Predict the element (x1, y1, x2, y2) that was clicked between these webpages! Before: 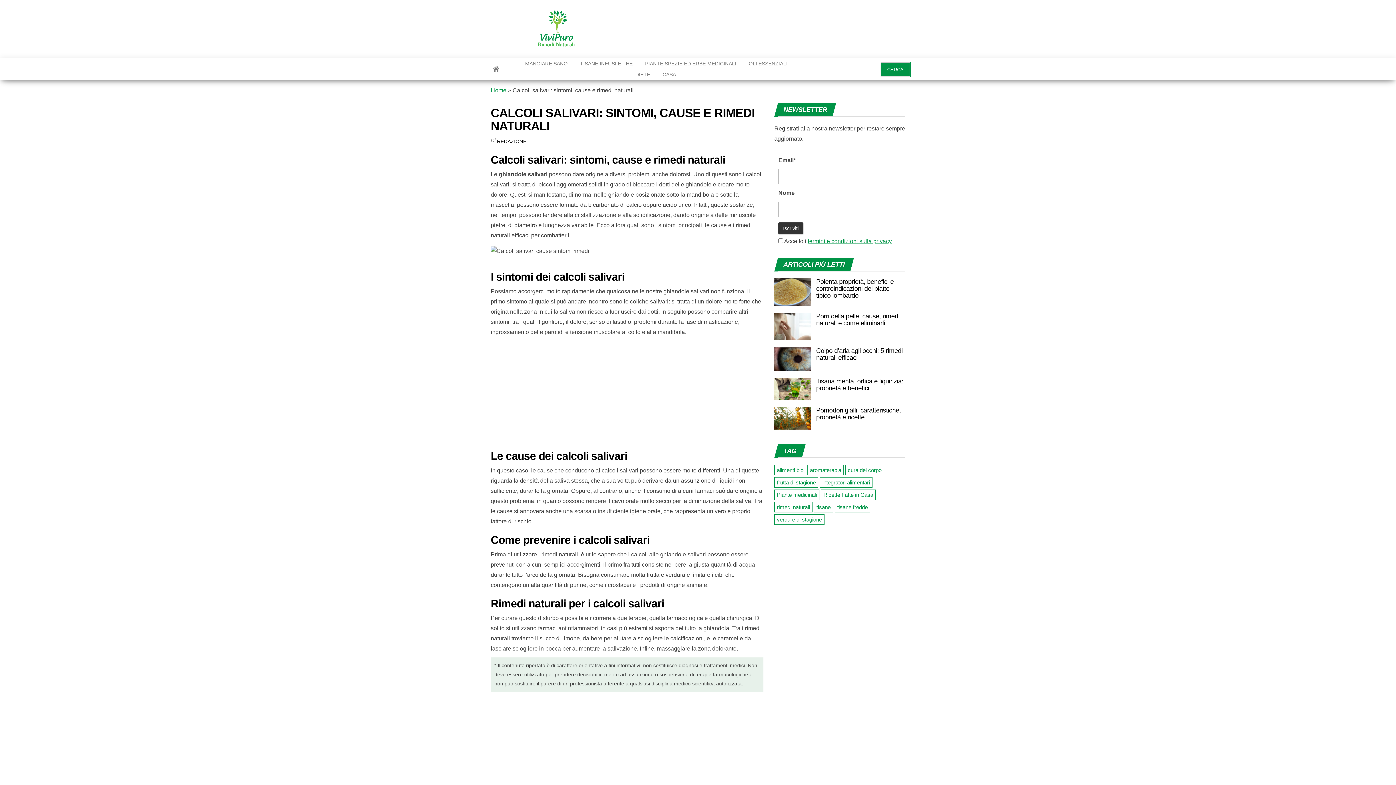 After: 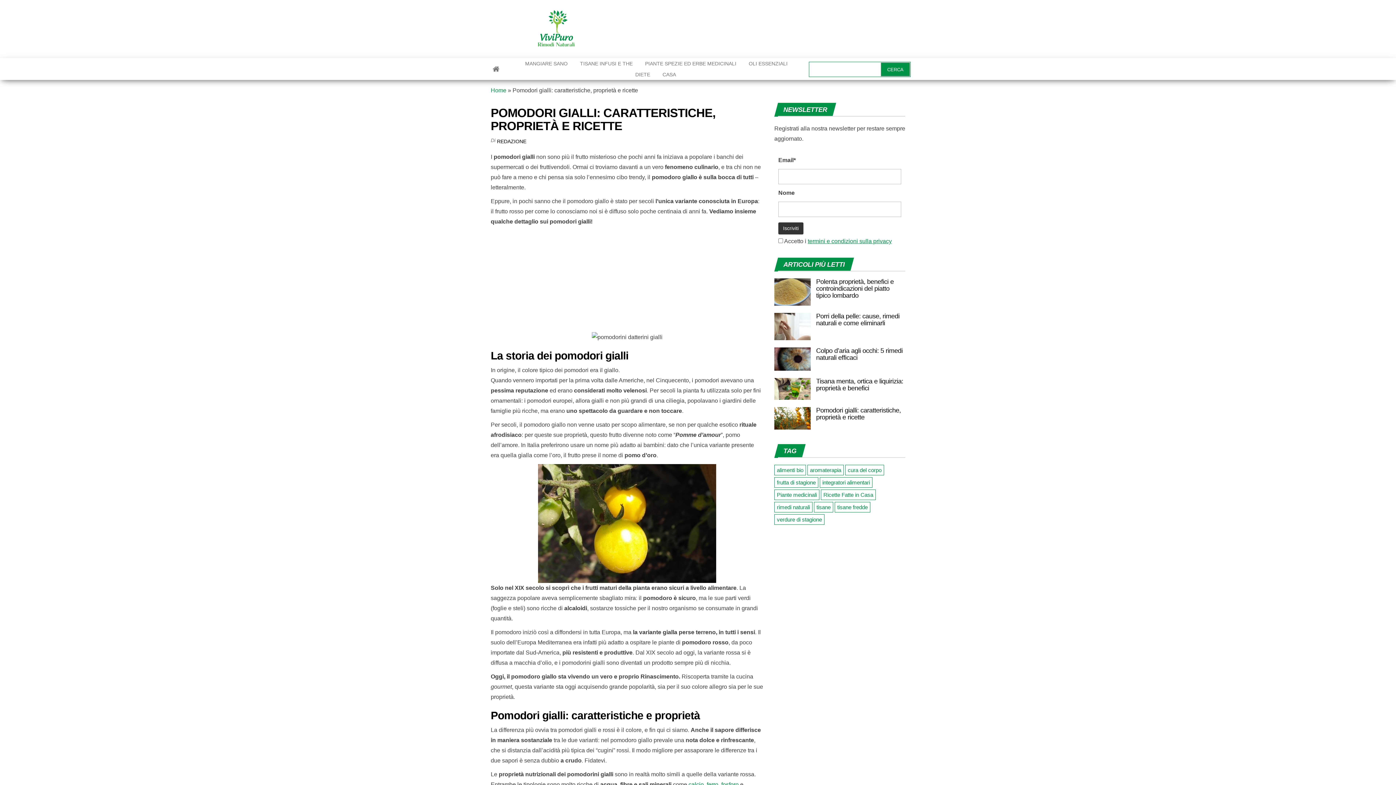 Action: bbox: (774, 414, 810, 421)